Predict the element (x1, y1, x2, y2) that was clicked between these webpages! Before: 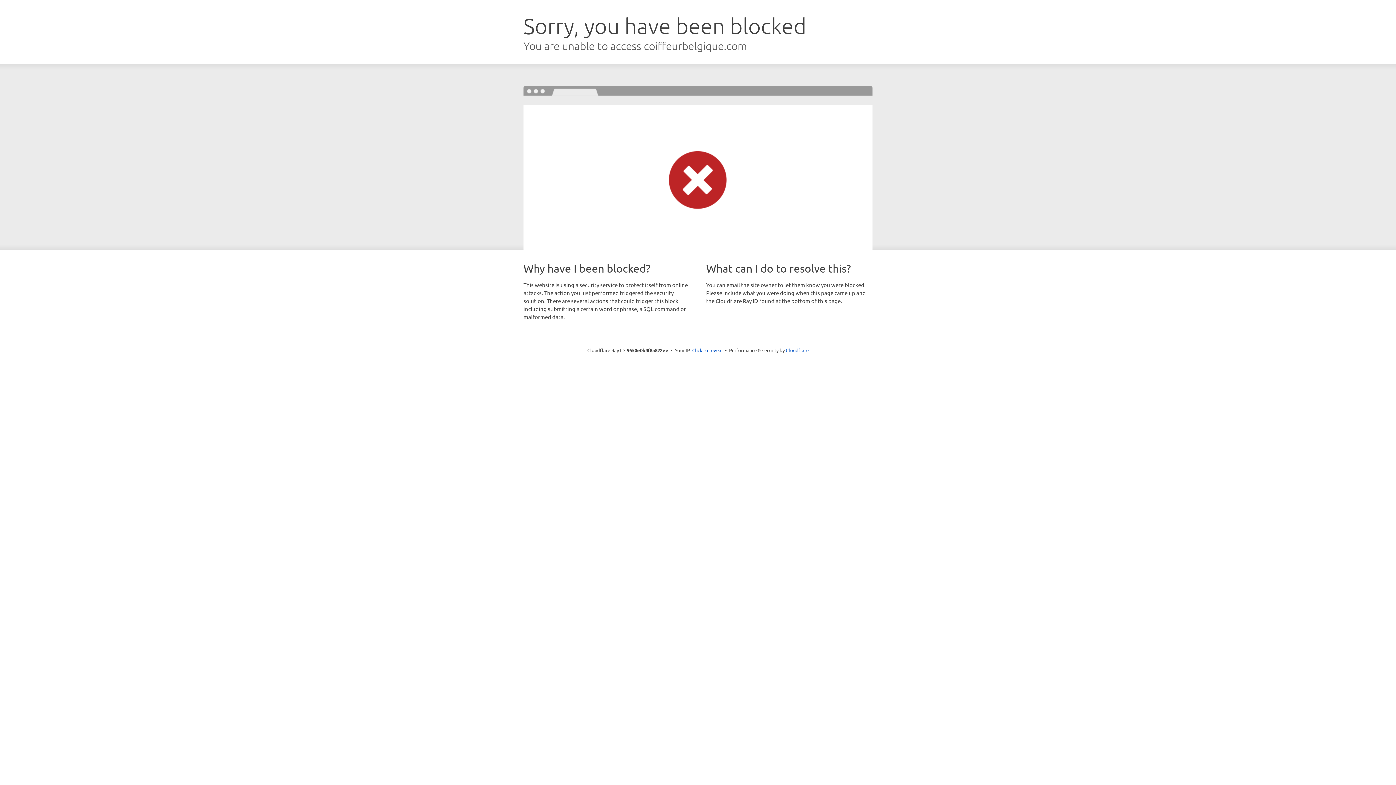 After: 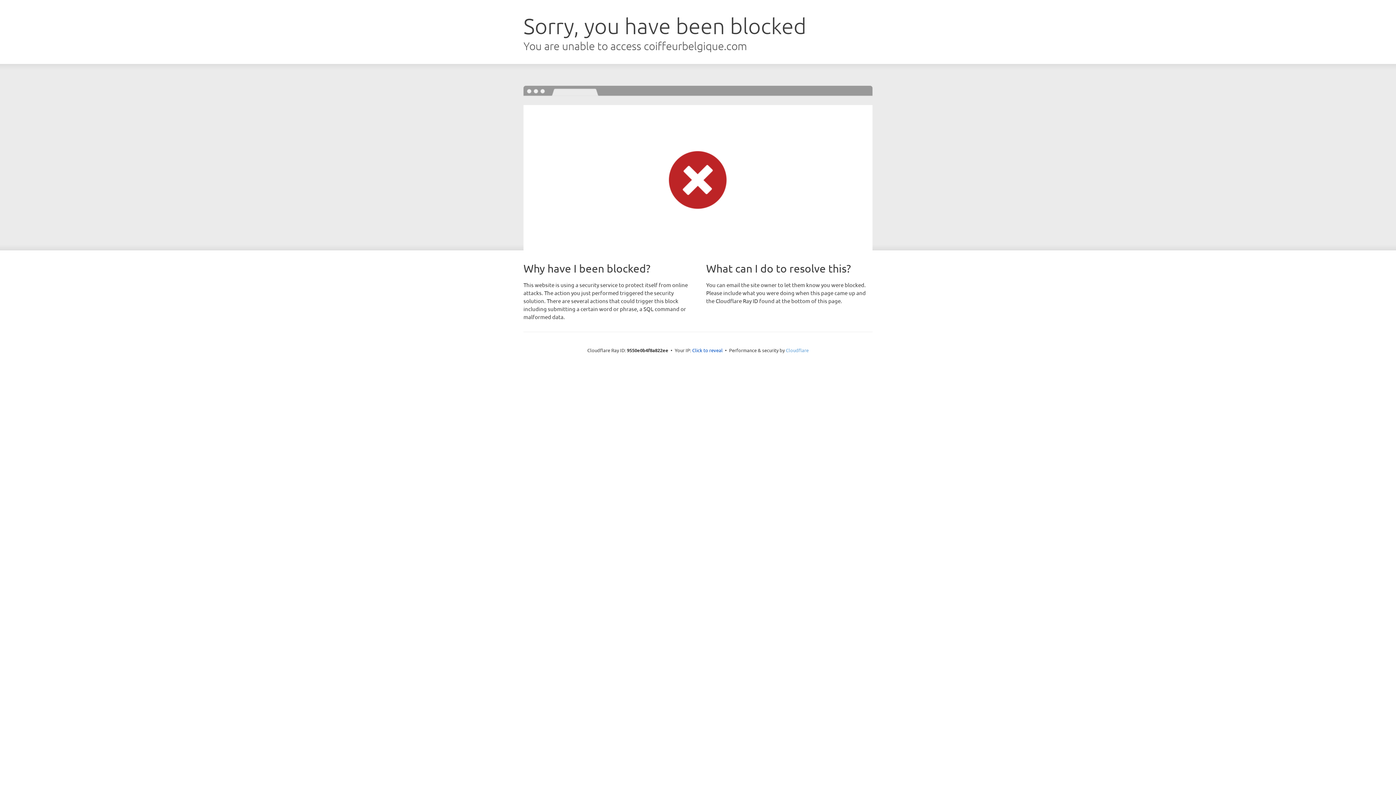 Action: bbox: (786, 347, 808, 353) label: Cloudflare